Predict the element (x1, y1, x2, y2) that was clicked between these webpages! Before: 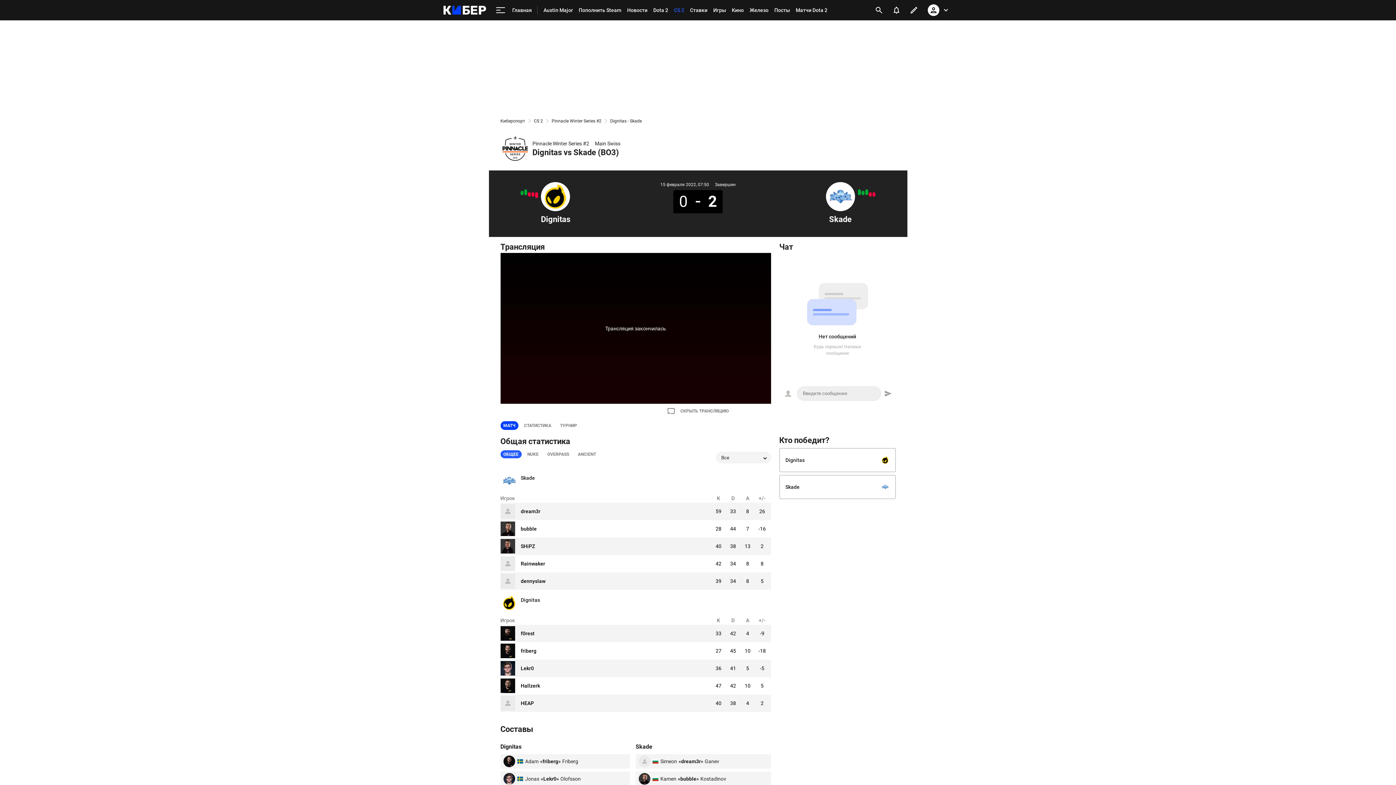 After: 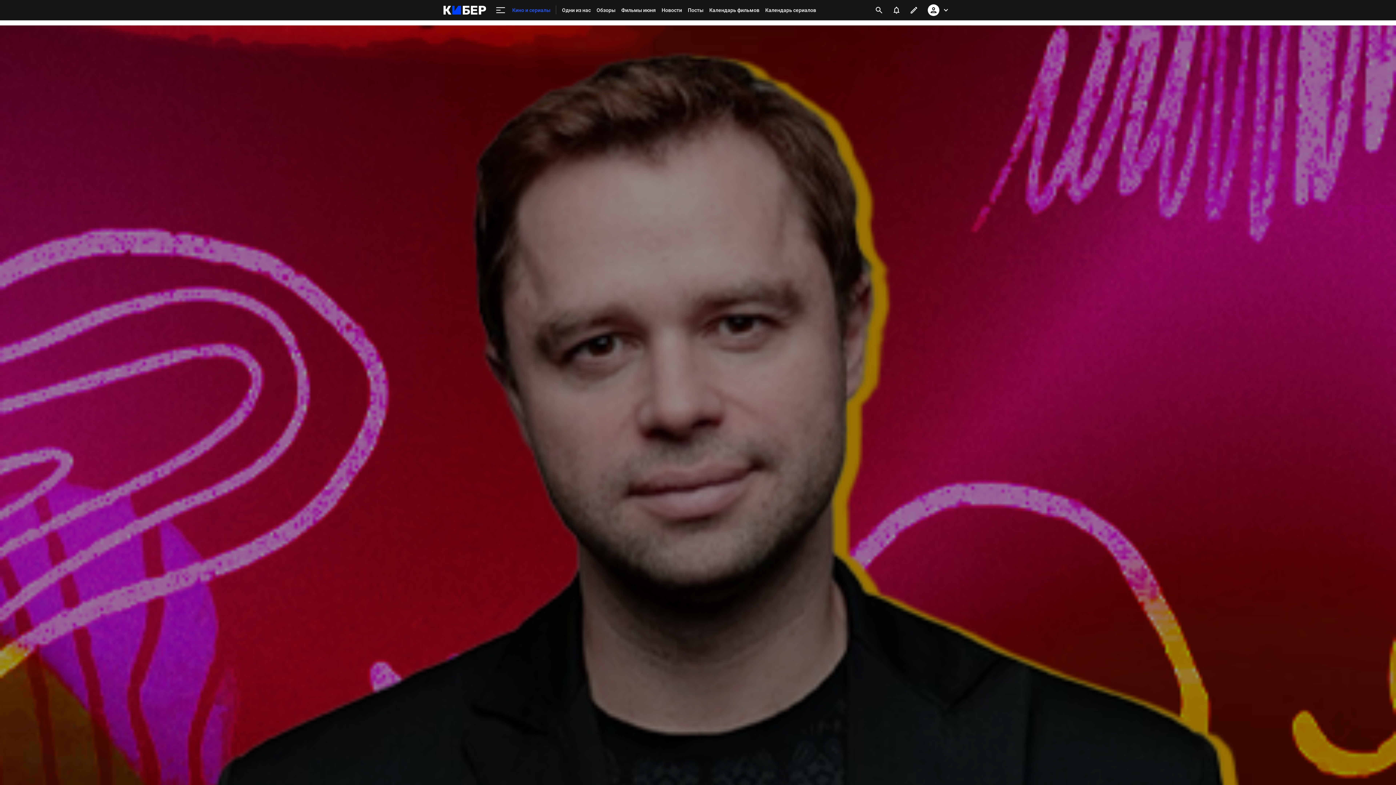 Action: bbox: (729, 0, 746, 20) label: Кино